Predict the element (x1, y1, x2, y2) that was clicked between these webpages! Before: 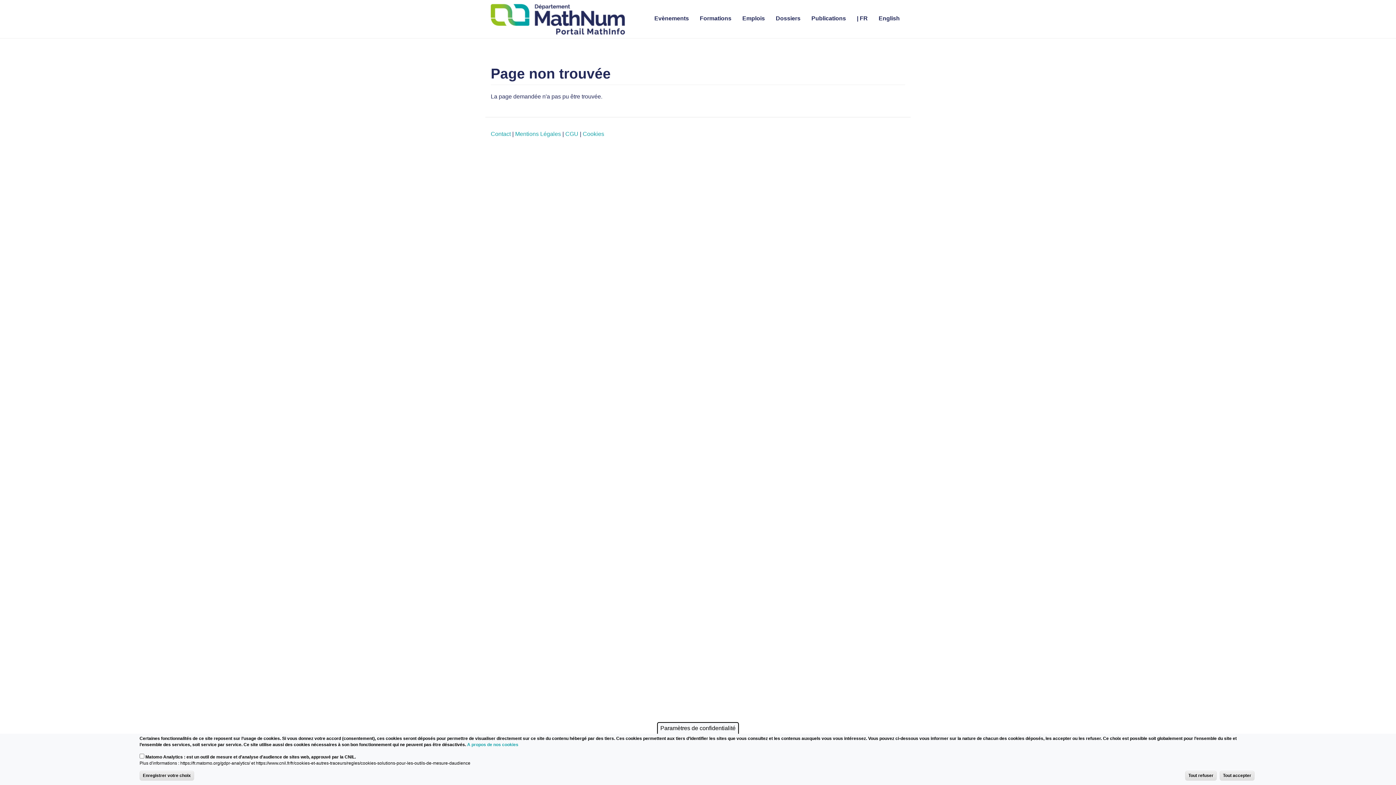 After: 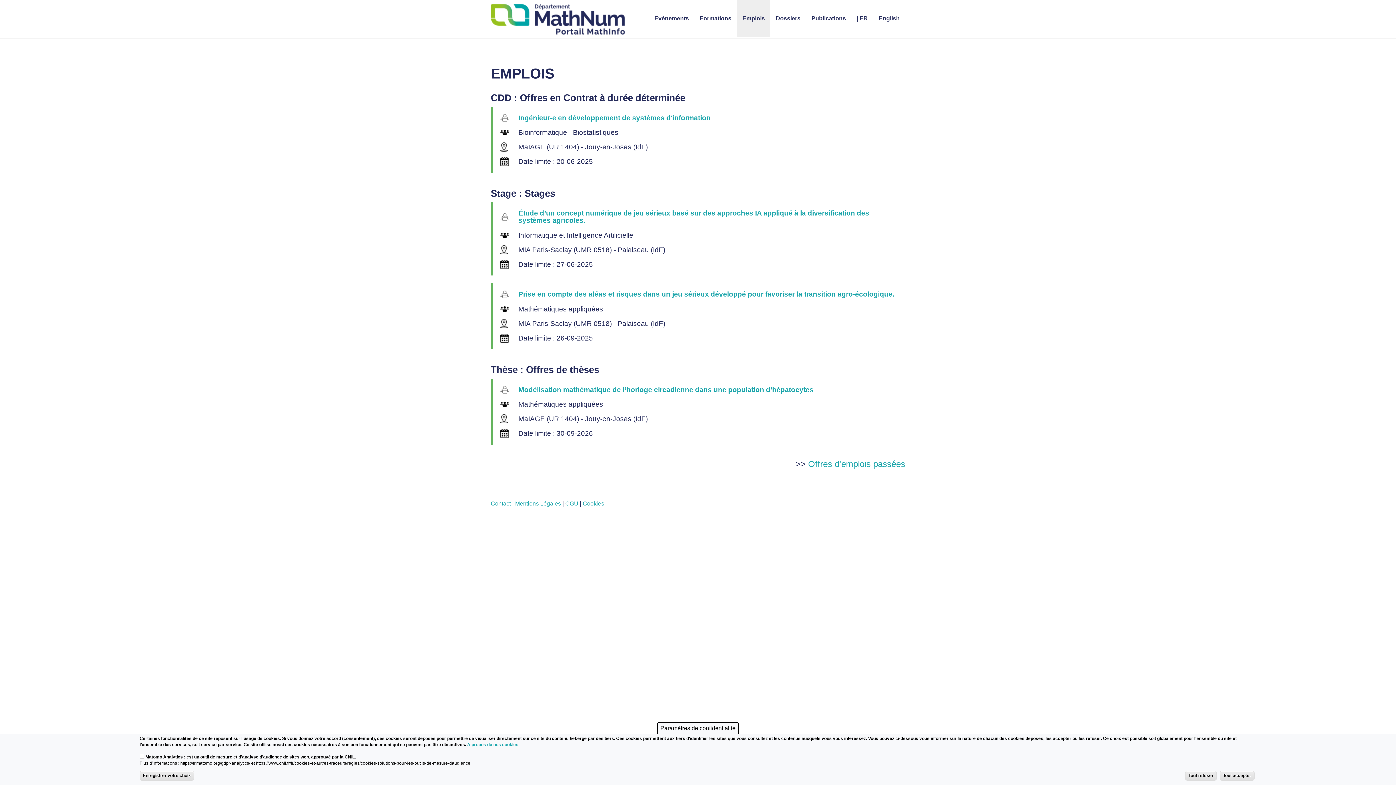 Action: bbox: (737, 0, 770, 36) label: Emplois